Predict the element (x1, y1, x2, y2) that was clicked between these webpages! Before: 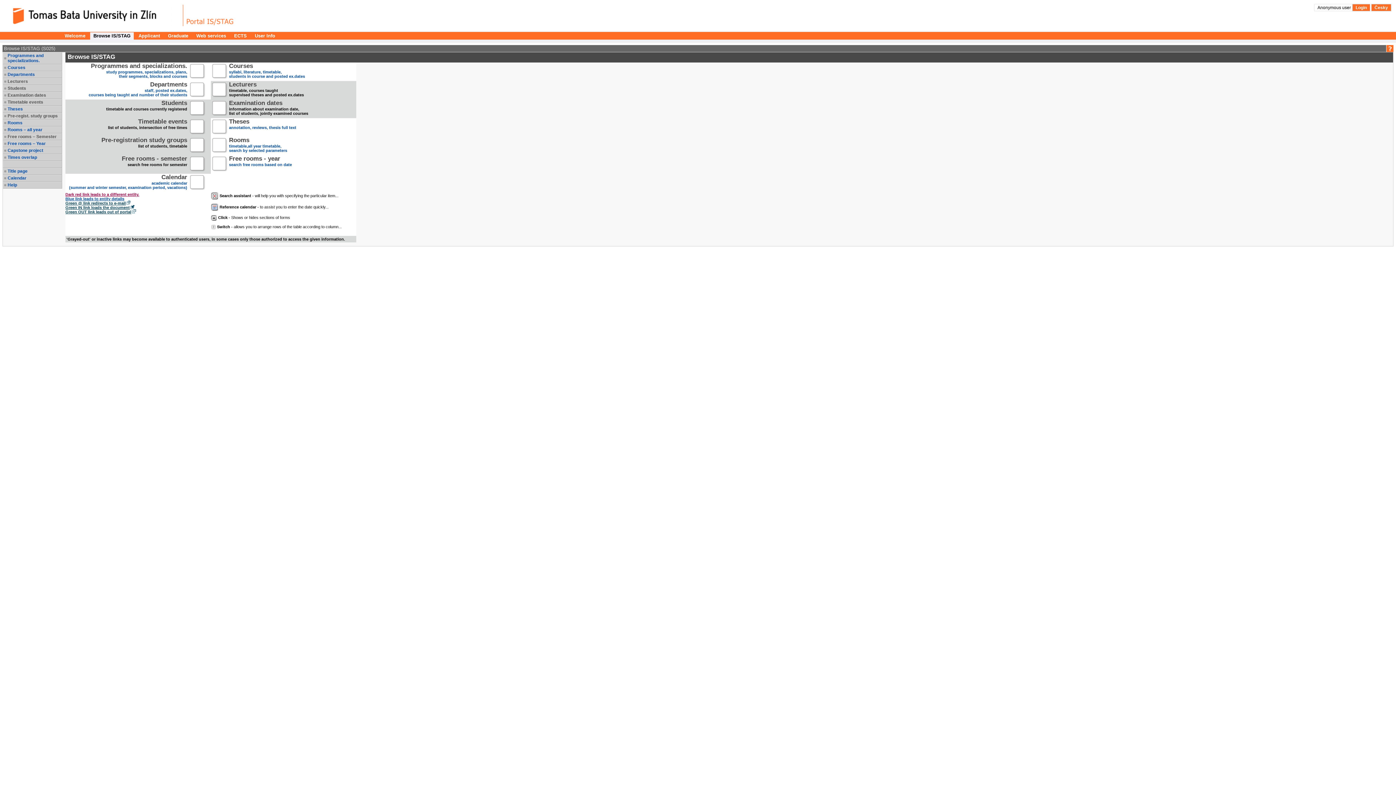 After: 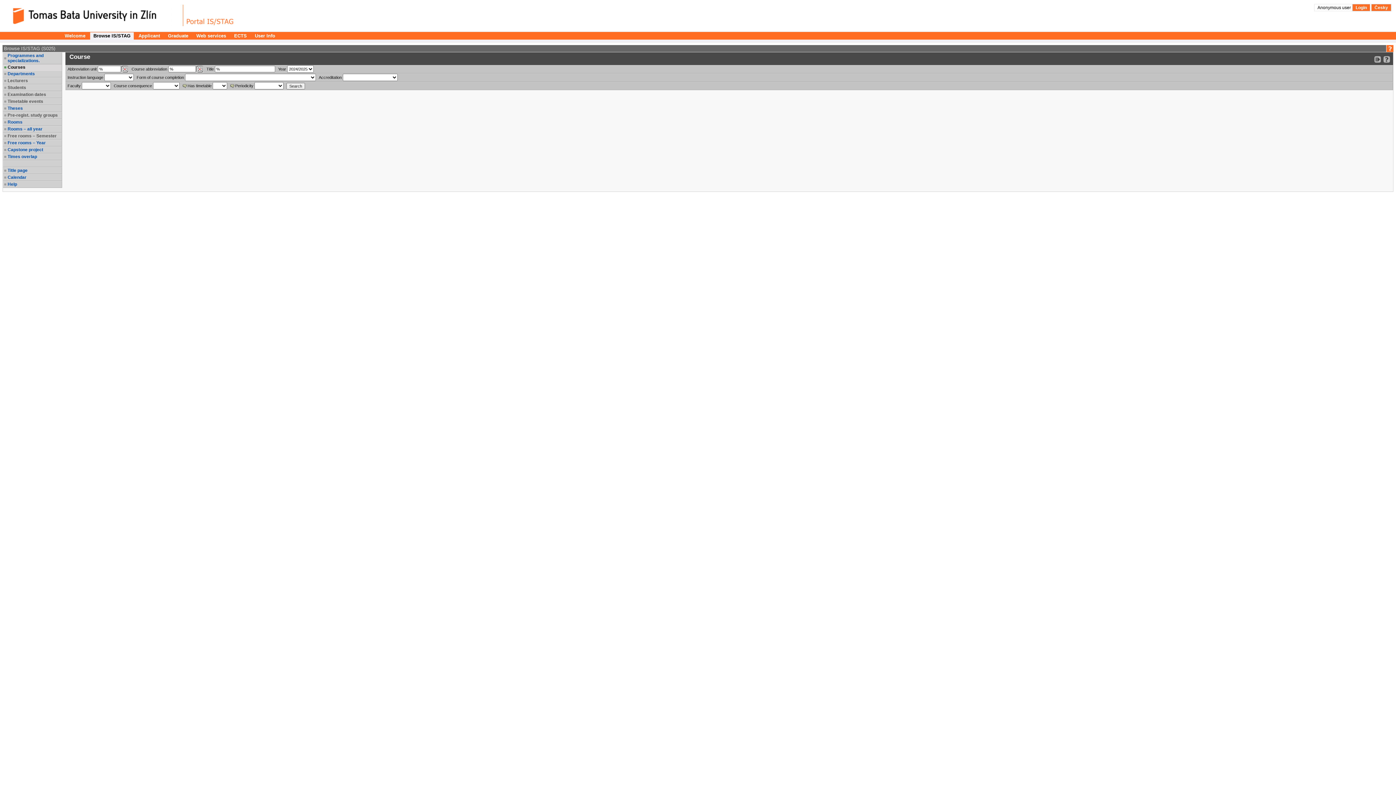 Action: label: Courses
syllabi, literature, timetable,
students in course and posted ex.dates bbox: (229, 64, 305, 78)